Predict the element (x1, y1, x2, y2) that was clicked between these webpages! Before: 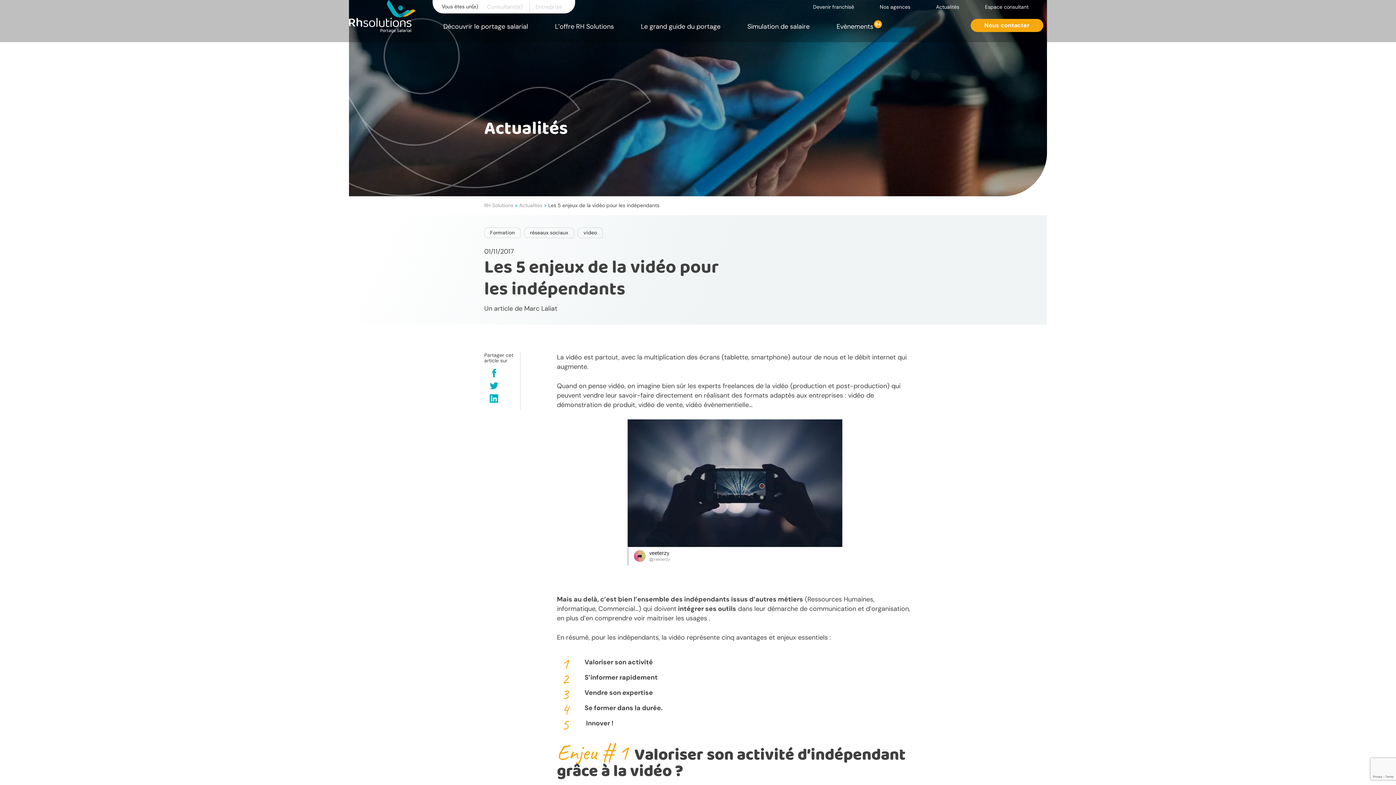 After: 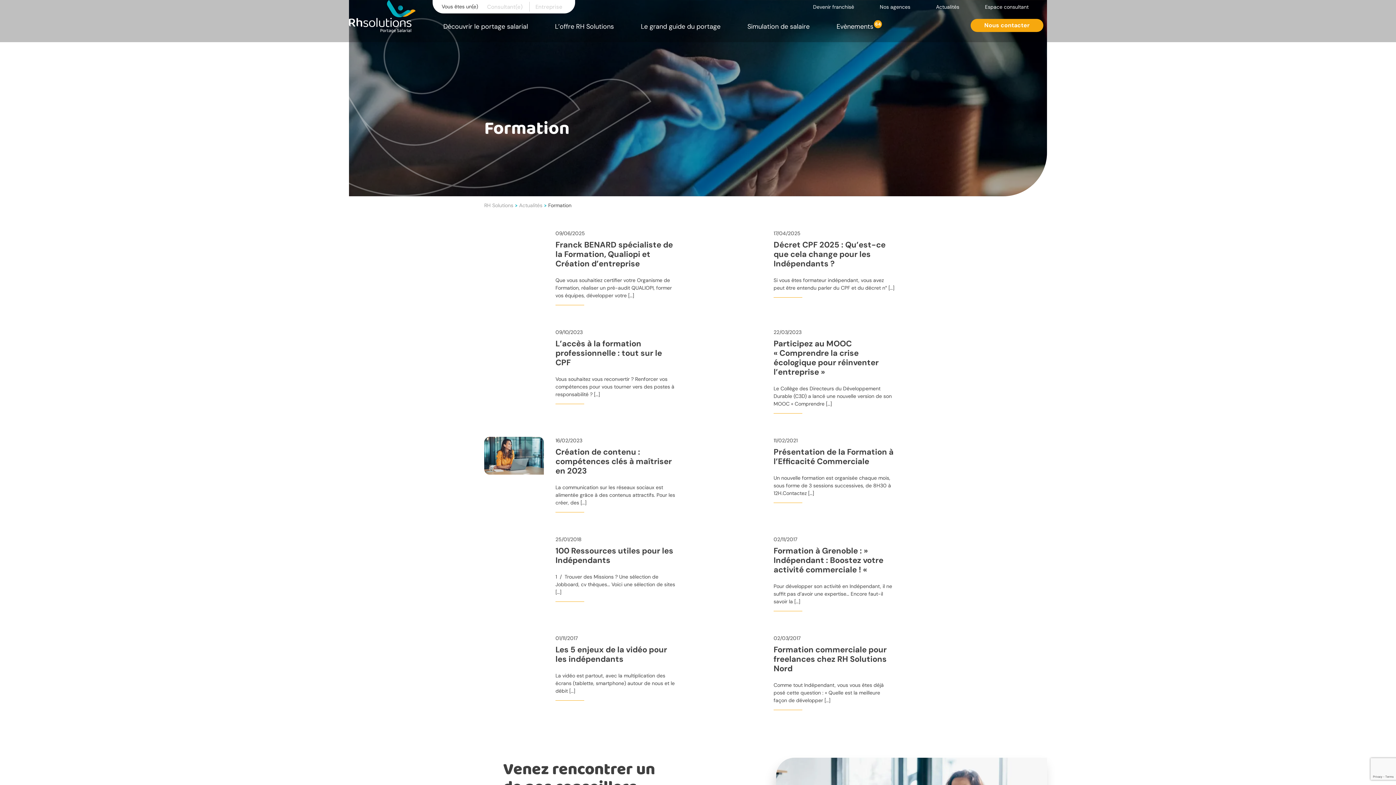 Action: bbox: (490, 229, 514, 236) label: Formation